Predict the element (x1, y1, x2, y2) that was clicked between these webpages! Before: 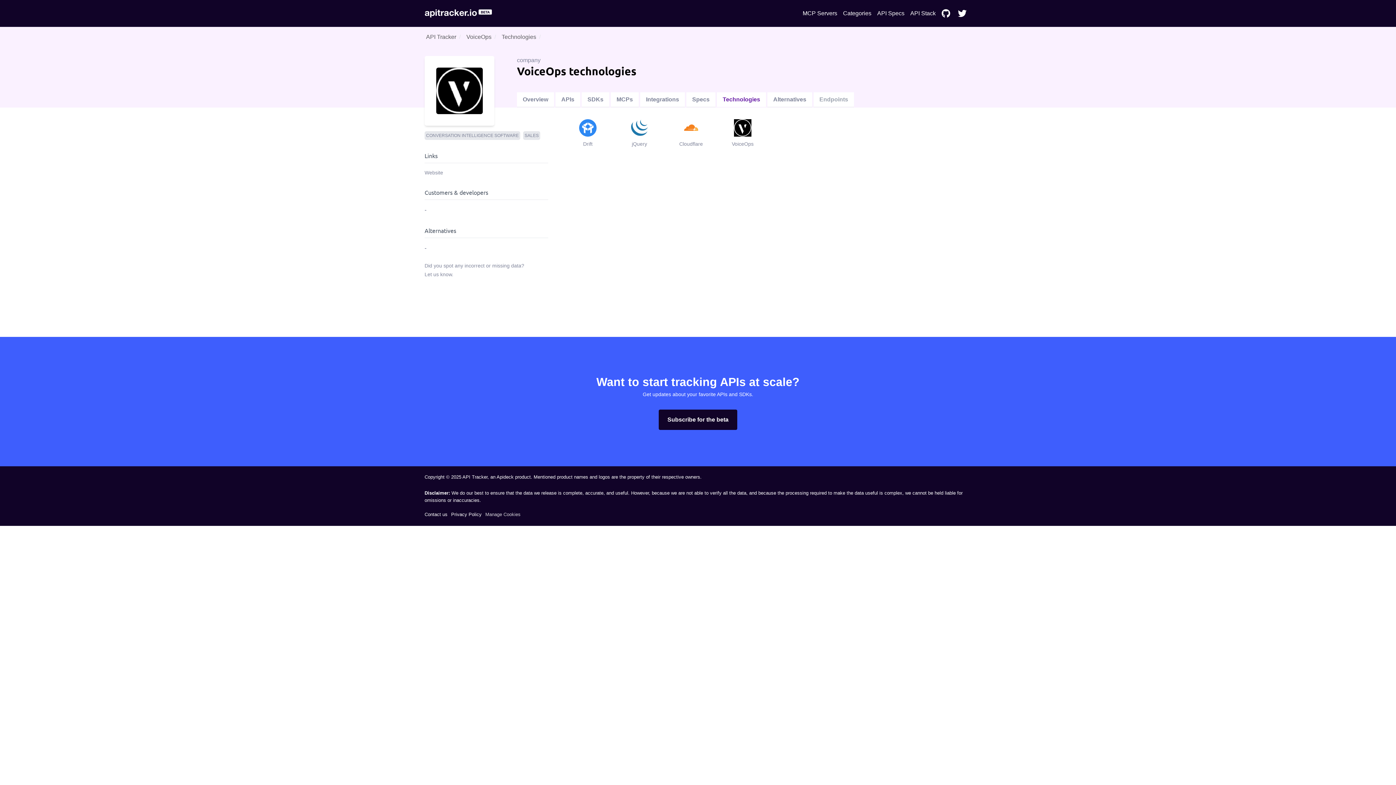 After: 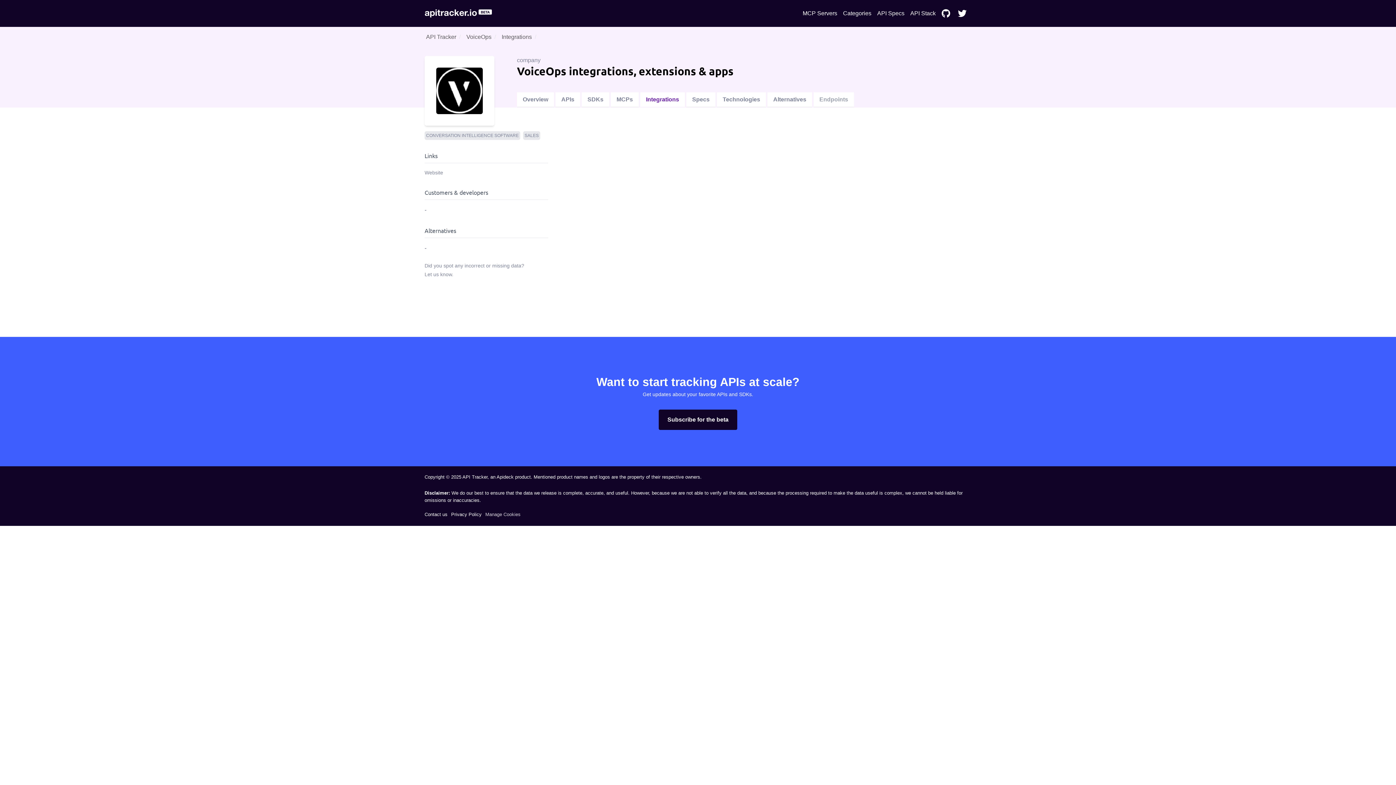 Action: label: Integrations bbox: (640, 92, 685, 106)